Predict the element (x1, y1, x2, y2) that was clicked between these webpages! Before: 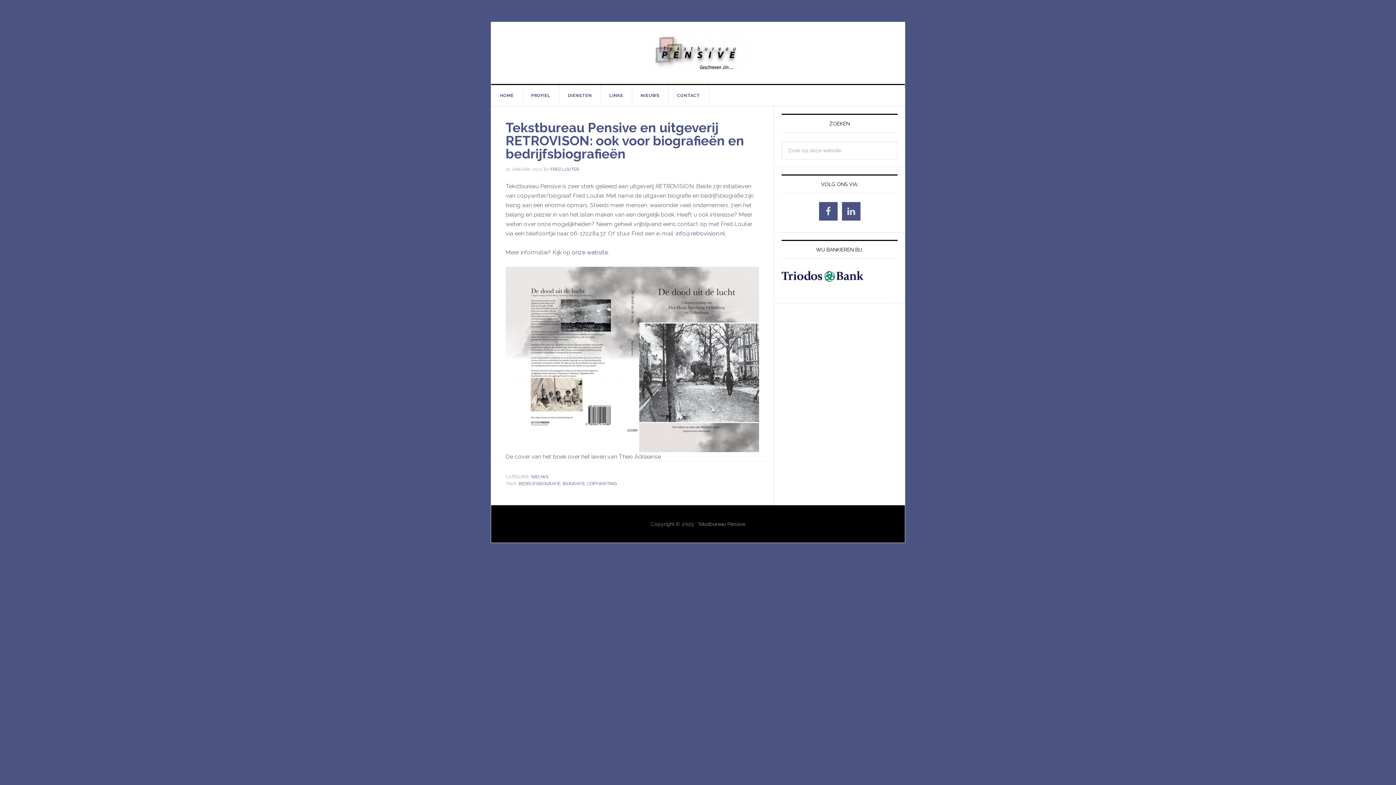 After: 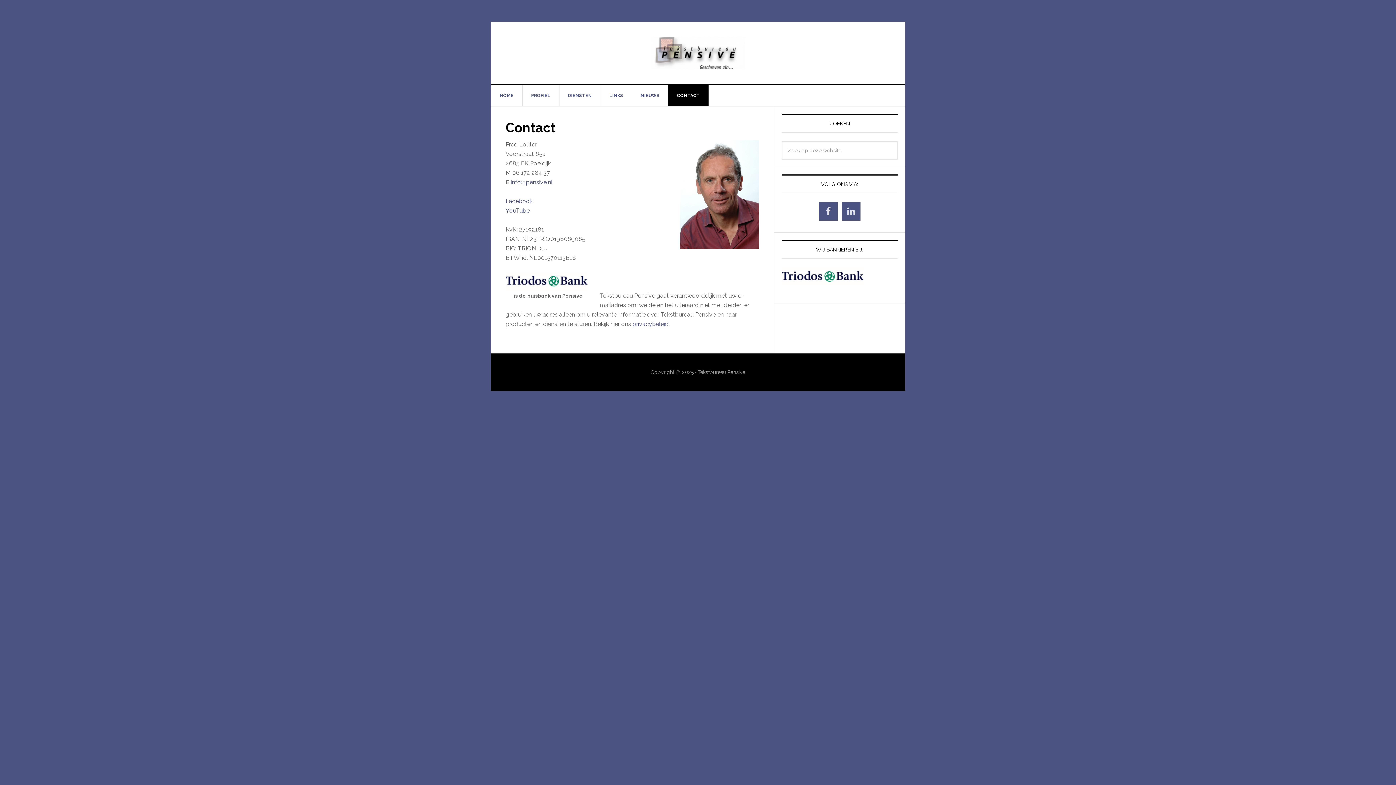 Action: label: CONTACT bbox: (668, 85, 709, 106)